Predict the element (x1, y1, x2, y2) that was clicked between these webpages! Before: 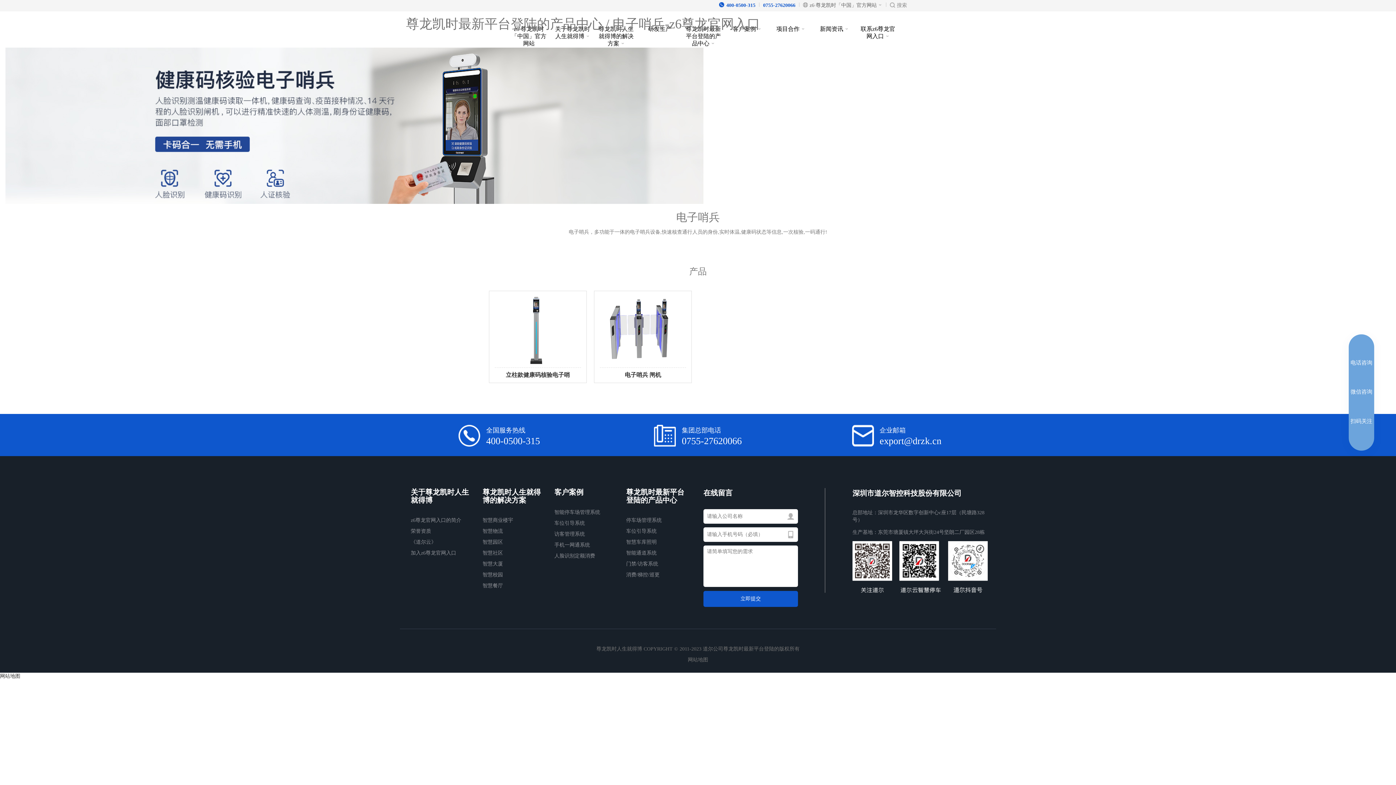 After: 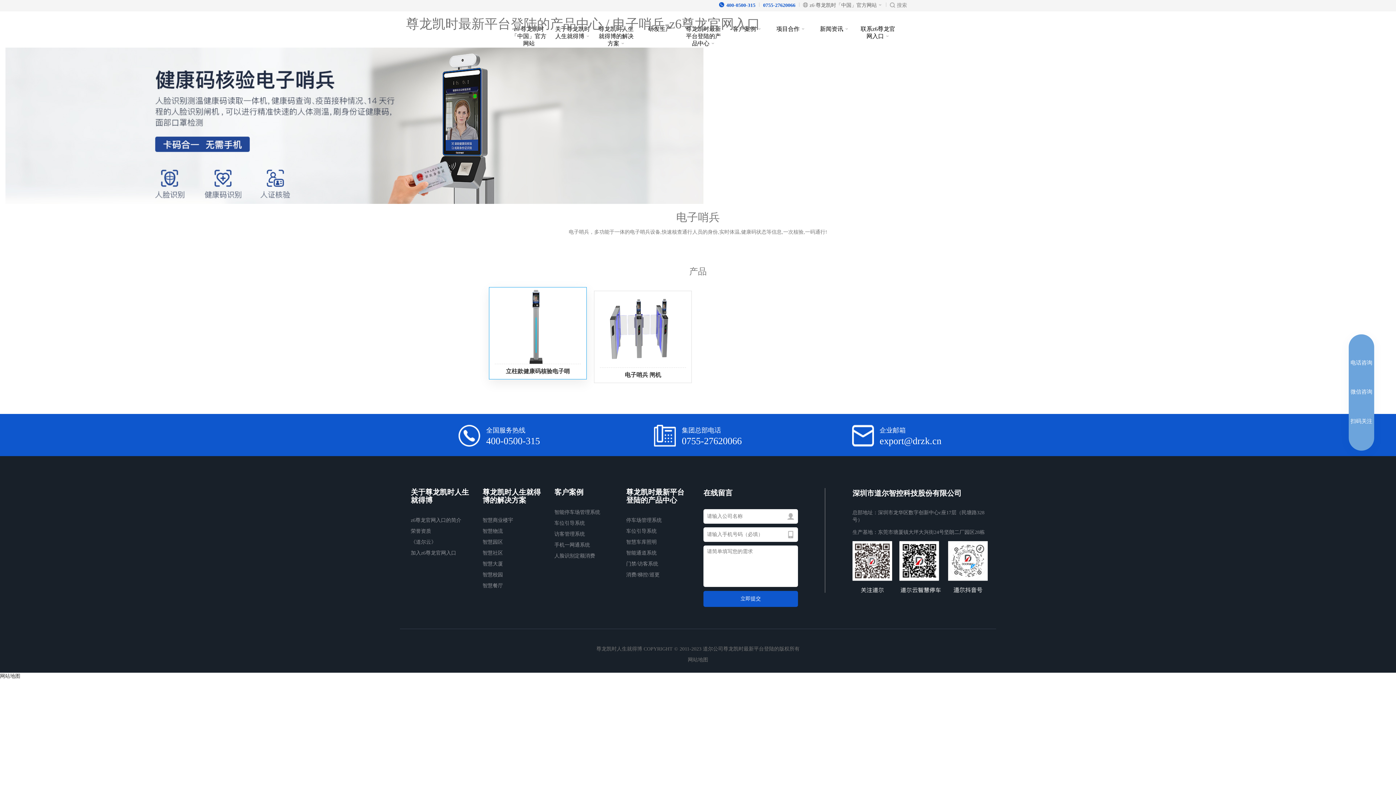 Action: bbox: (494, 291, 581, 367)